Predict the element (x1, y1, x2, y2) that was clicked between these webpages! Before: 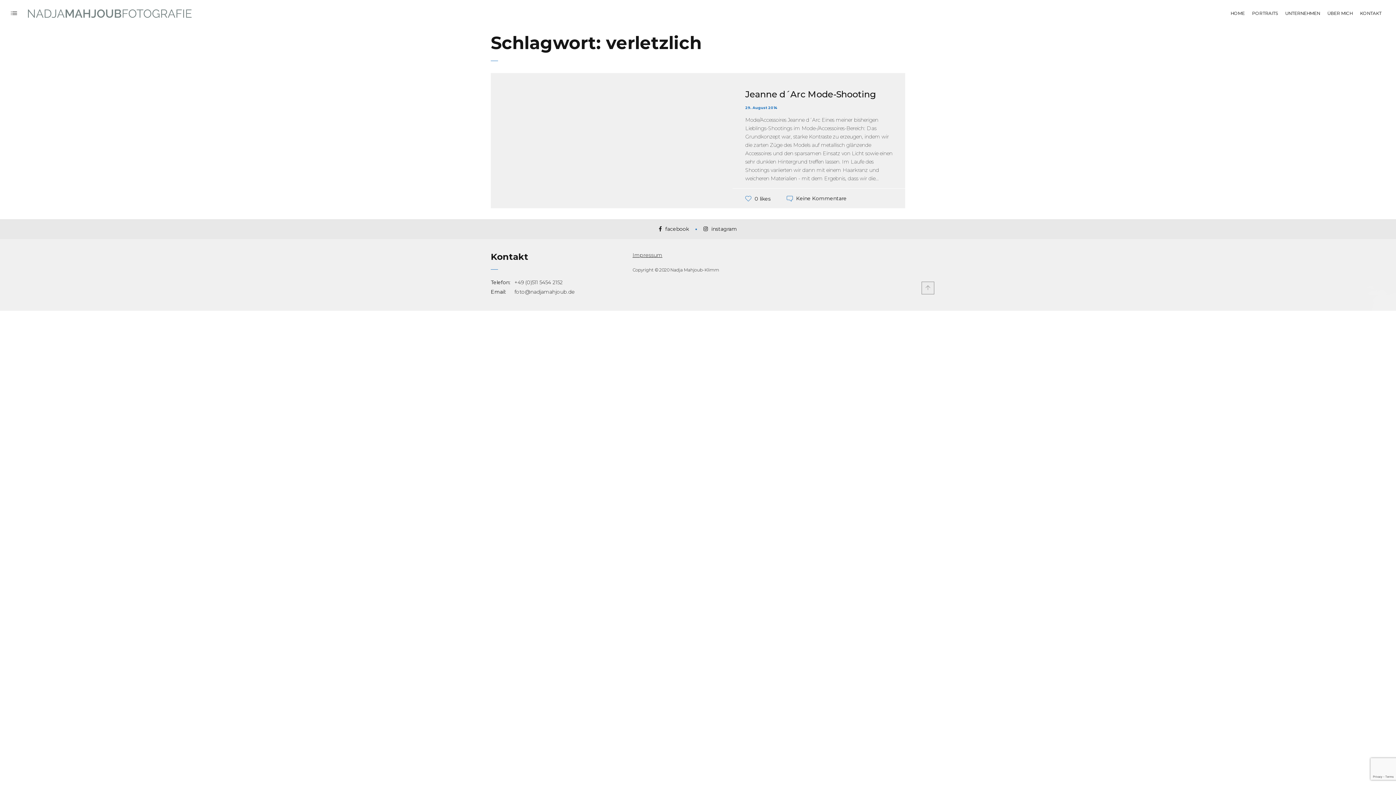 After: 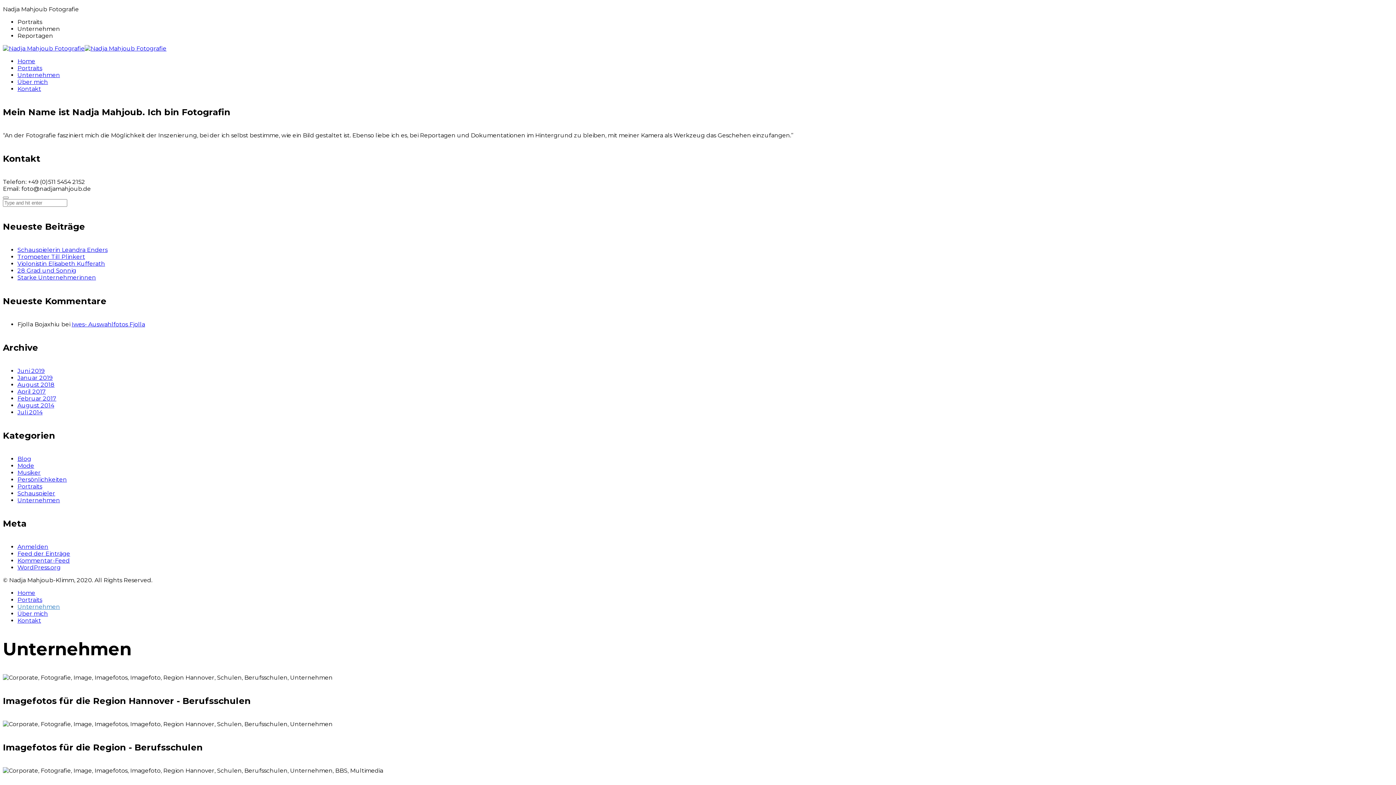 Action: bbox: (1281, 0, 1324, 27) label: UNTERNEHMEN